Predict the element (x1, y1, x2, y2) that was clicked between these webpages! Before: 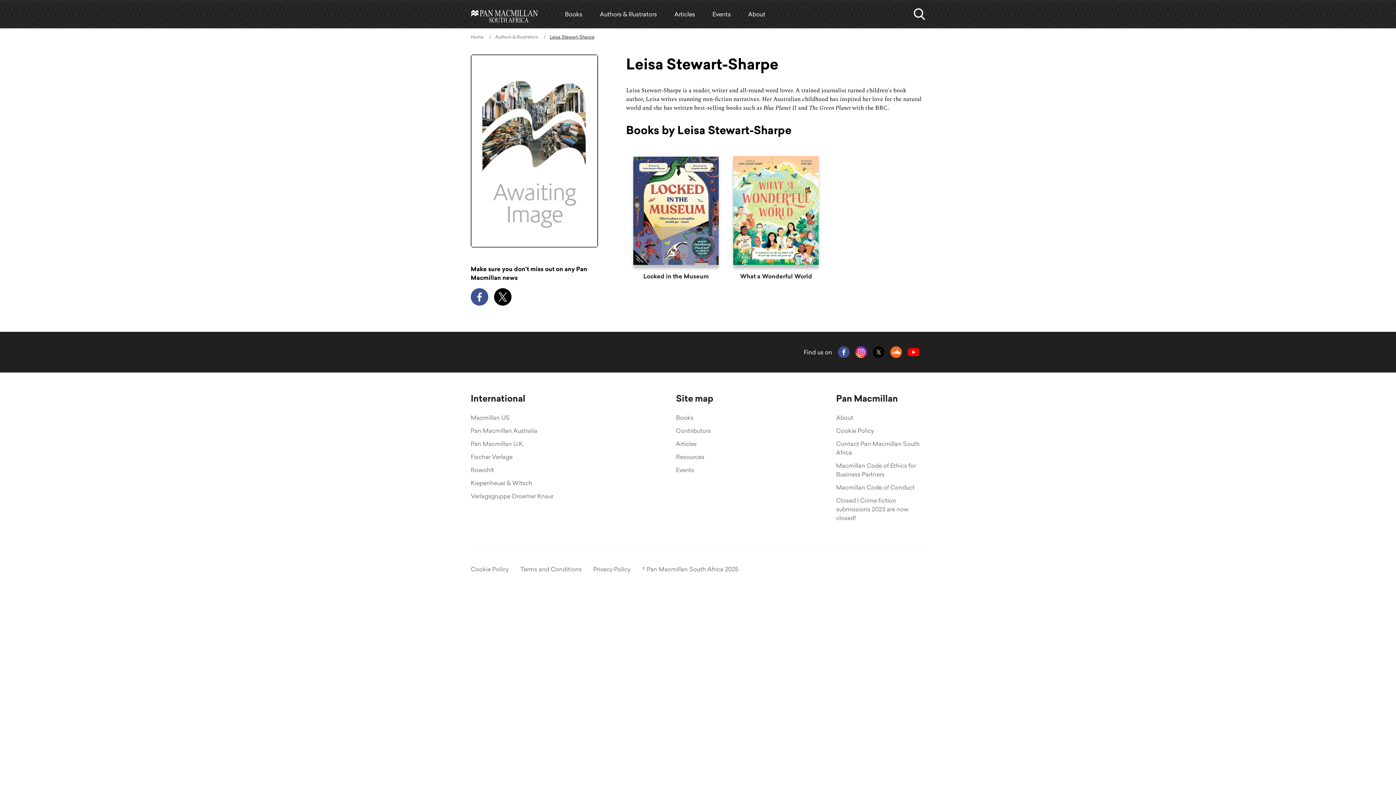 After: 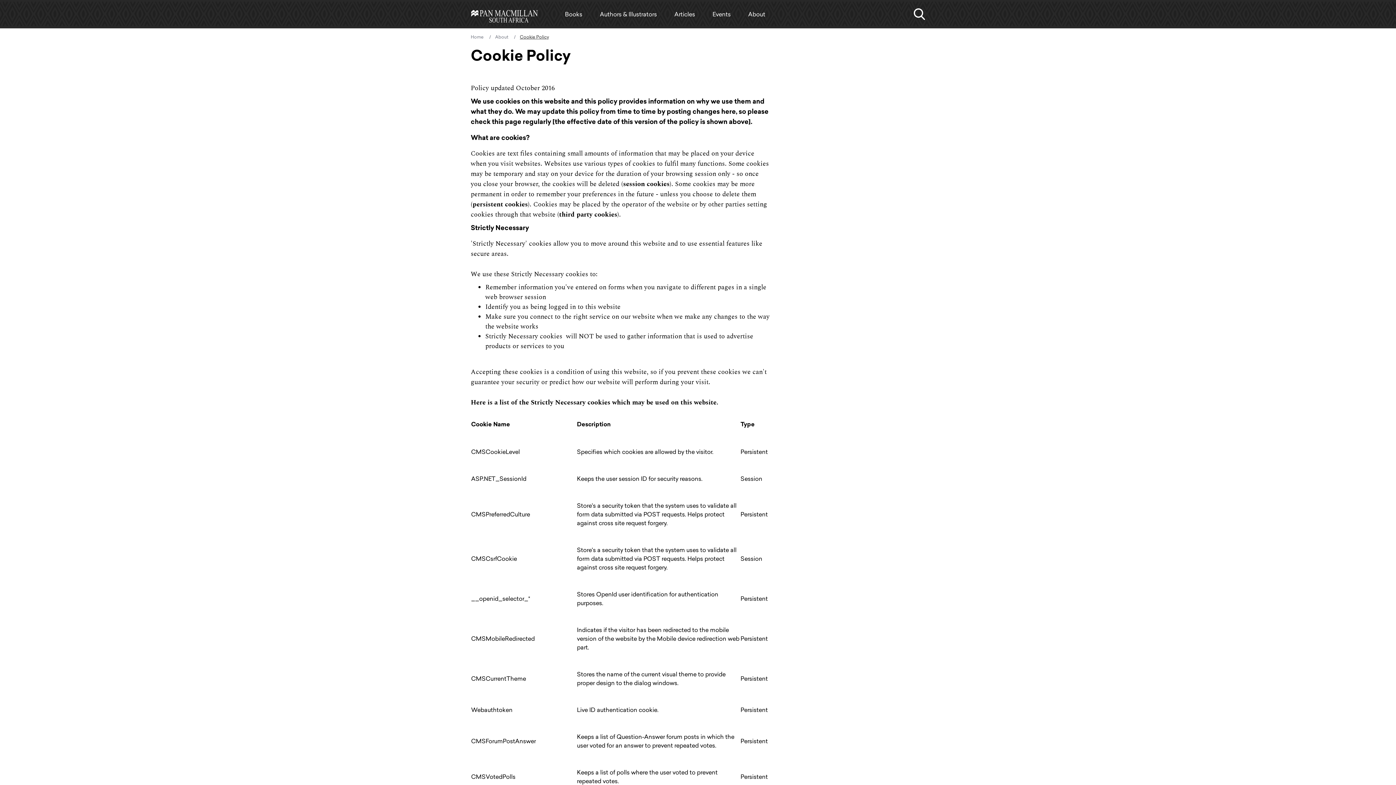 Action: bbox: (836, 426, 874, 436) label: Cookie Policy